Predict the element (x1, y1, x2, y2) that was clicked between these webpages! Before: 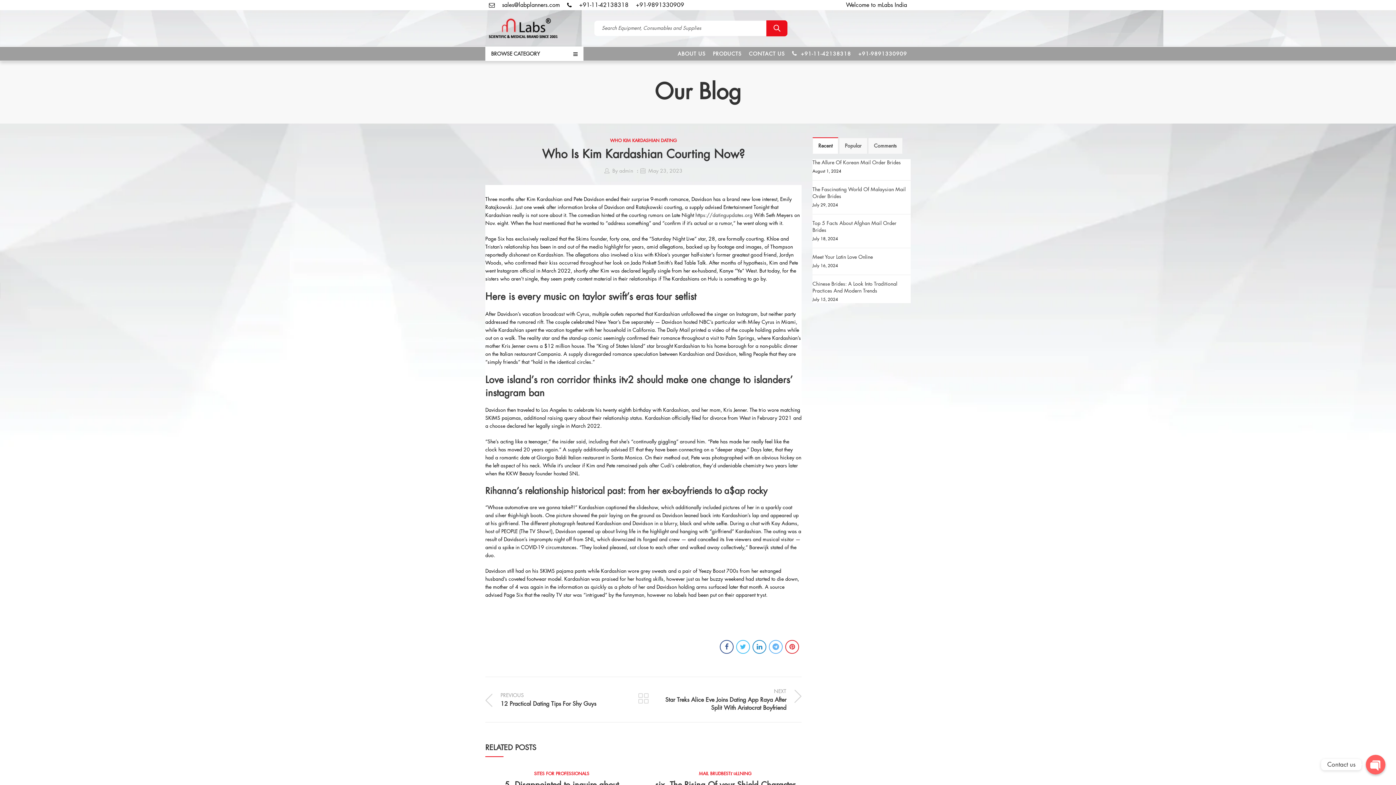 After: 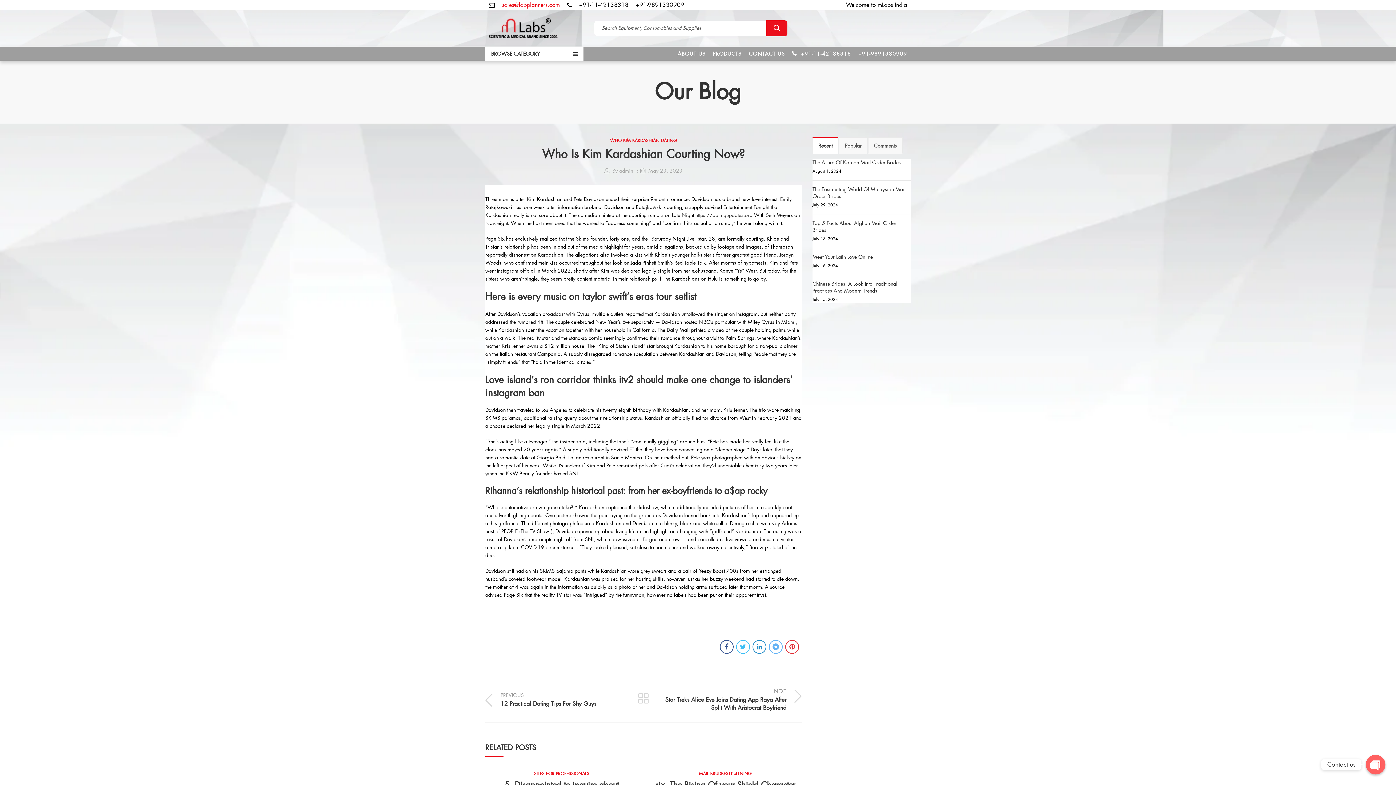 Action: bbox: (498, 0, 563, 10) label: sales@labplanners.com